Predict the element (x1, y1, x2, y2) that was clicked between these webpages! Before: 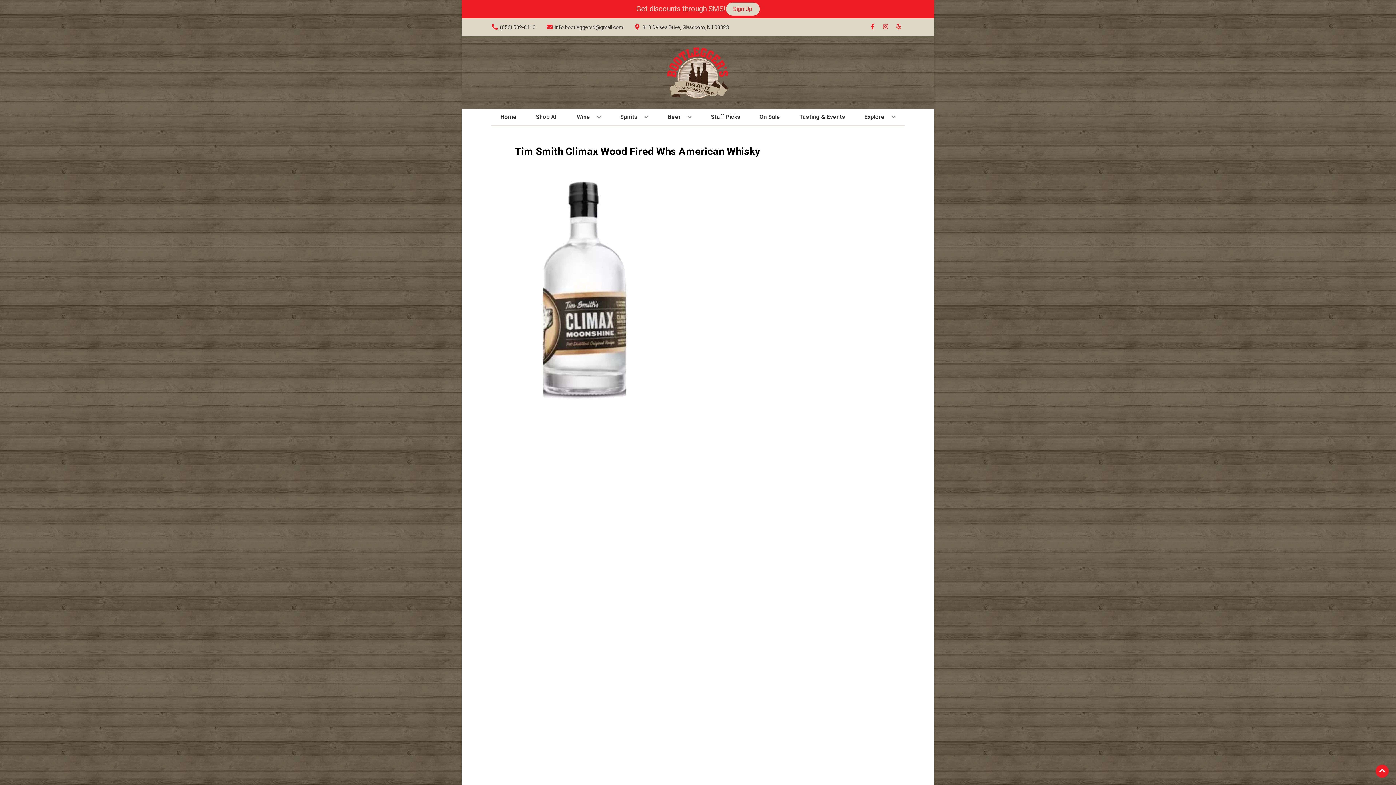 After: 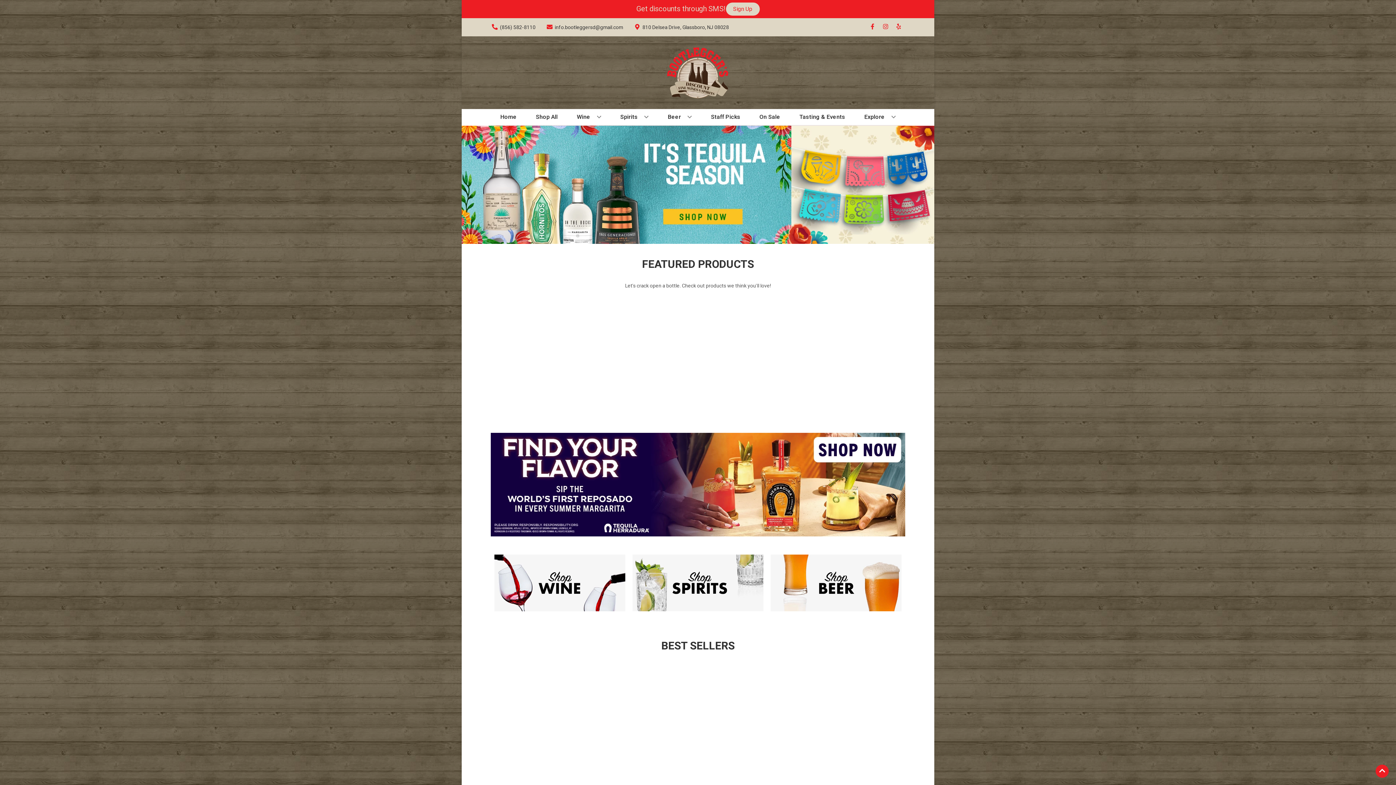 Action: bbox: (625, 36, 770, 109)